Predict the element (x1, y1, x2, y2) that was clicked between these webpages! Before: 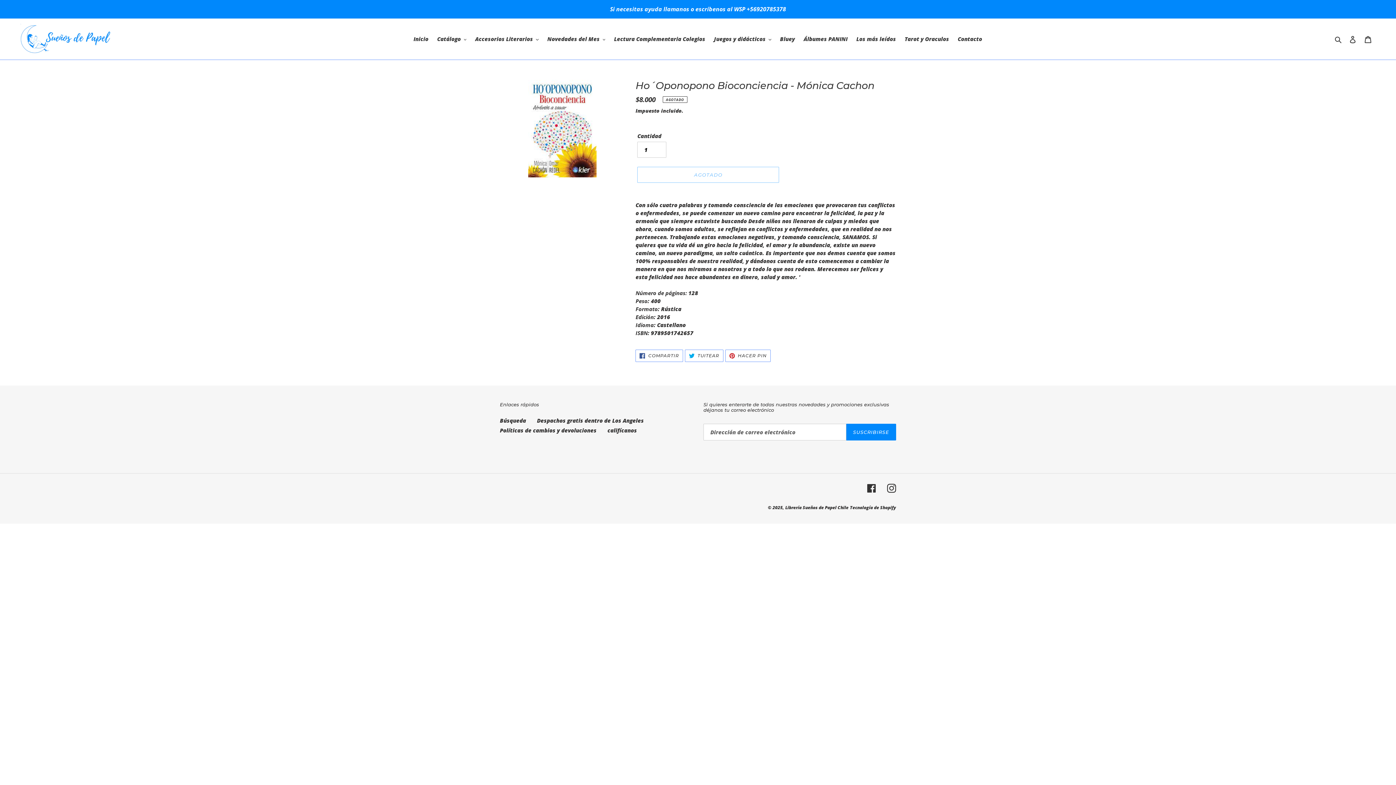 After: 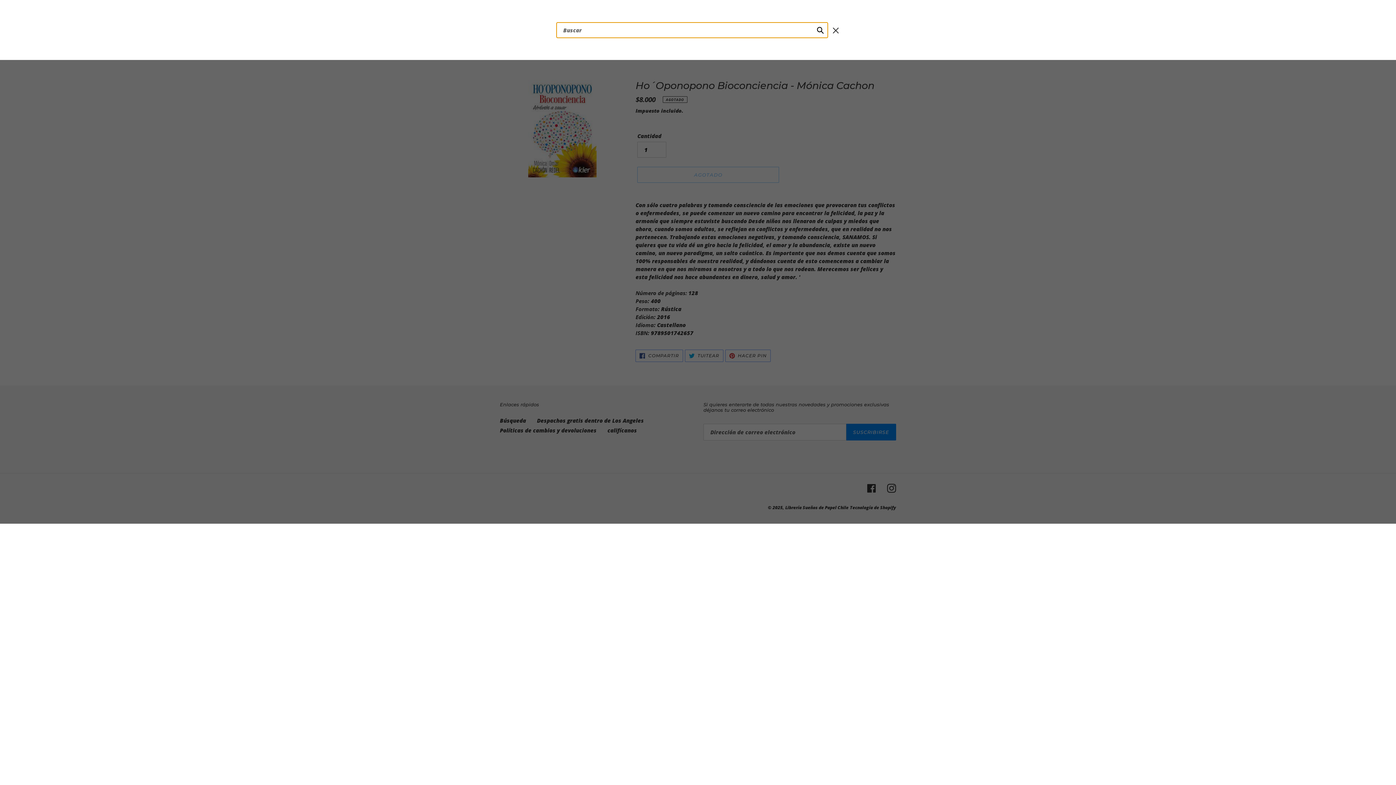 Action: label: Buscar bbox: (1332, 34, 1345, 43)